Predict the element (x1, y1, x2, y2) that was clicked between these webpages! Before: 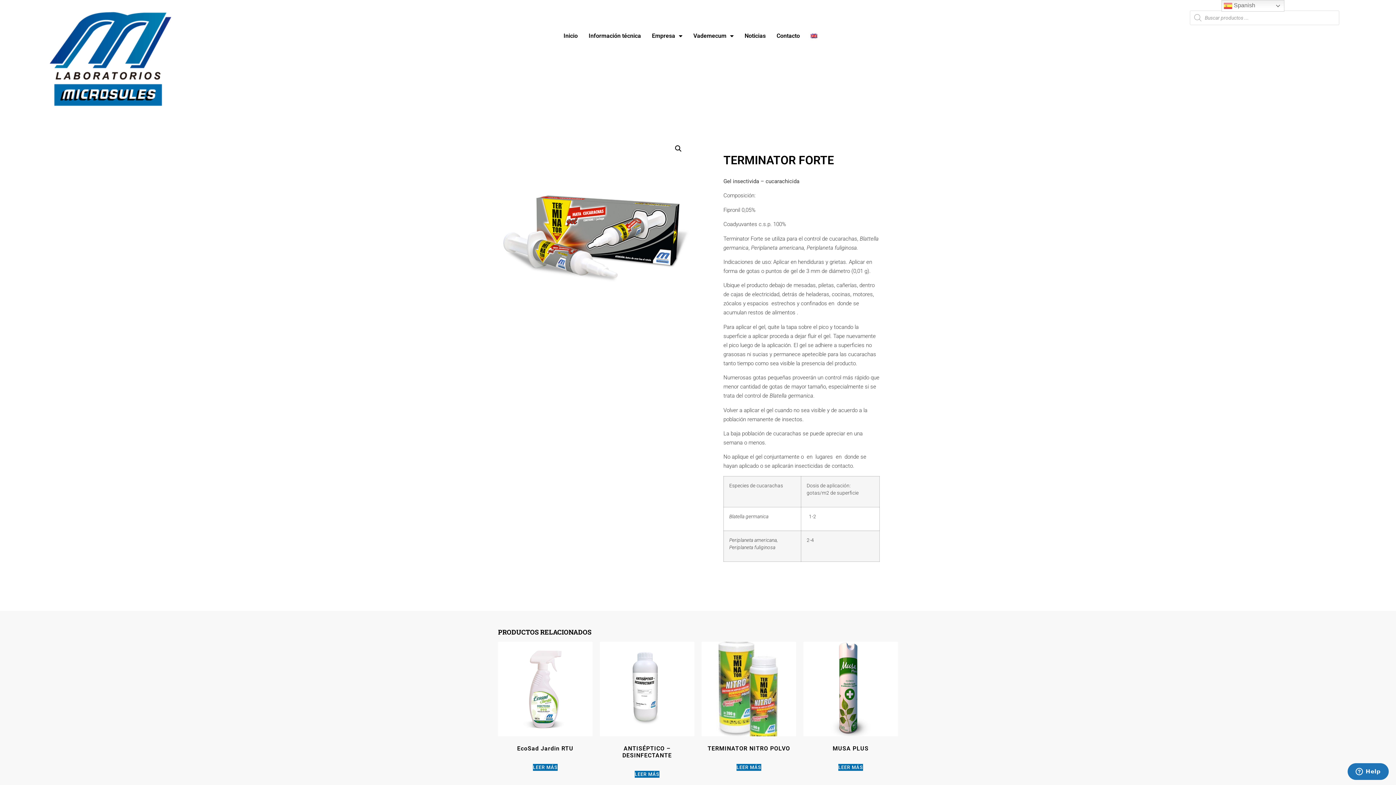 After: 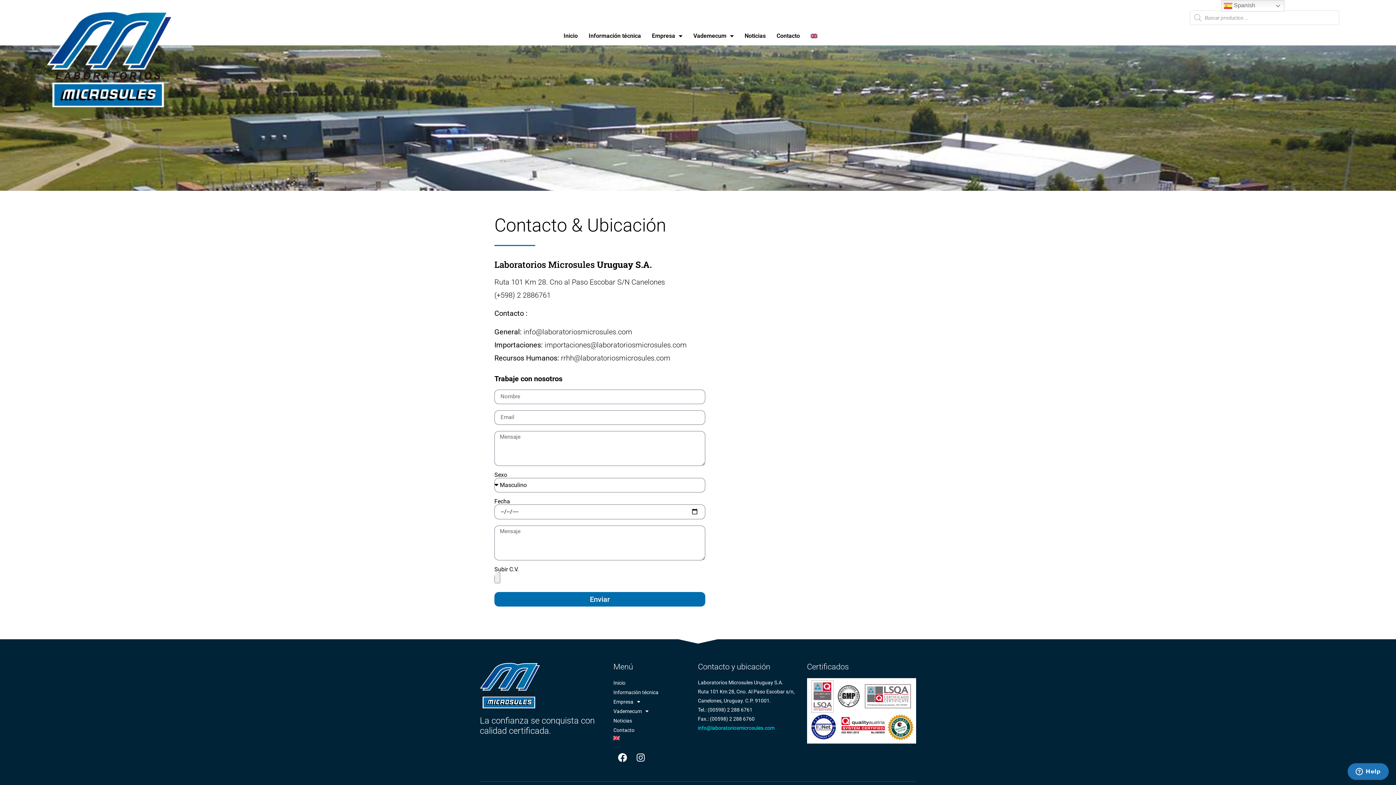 Action: bbox: (771, 10, 805, 61) label: Contacto